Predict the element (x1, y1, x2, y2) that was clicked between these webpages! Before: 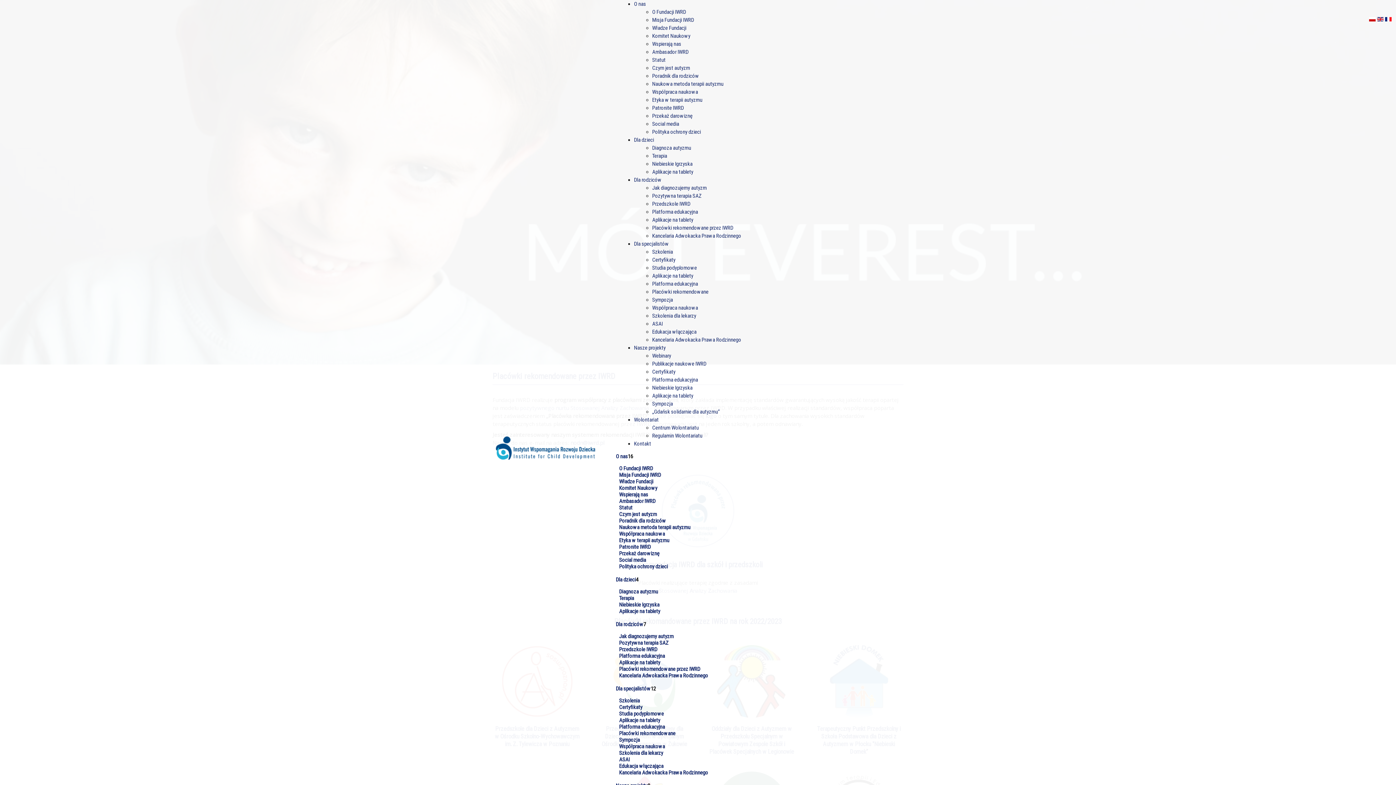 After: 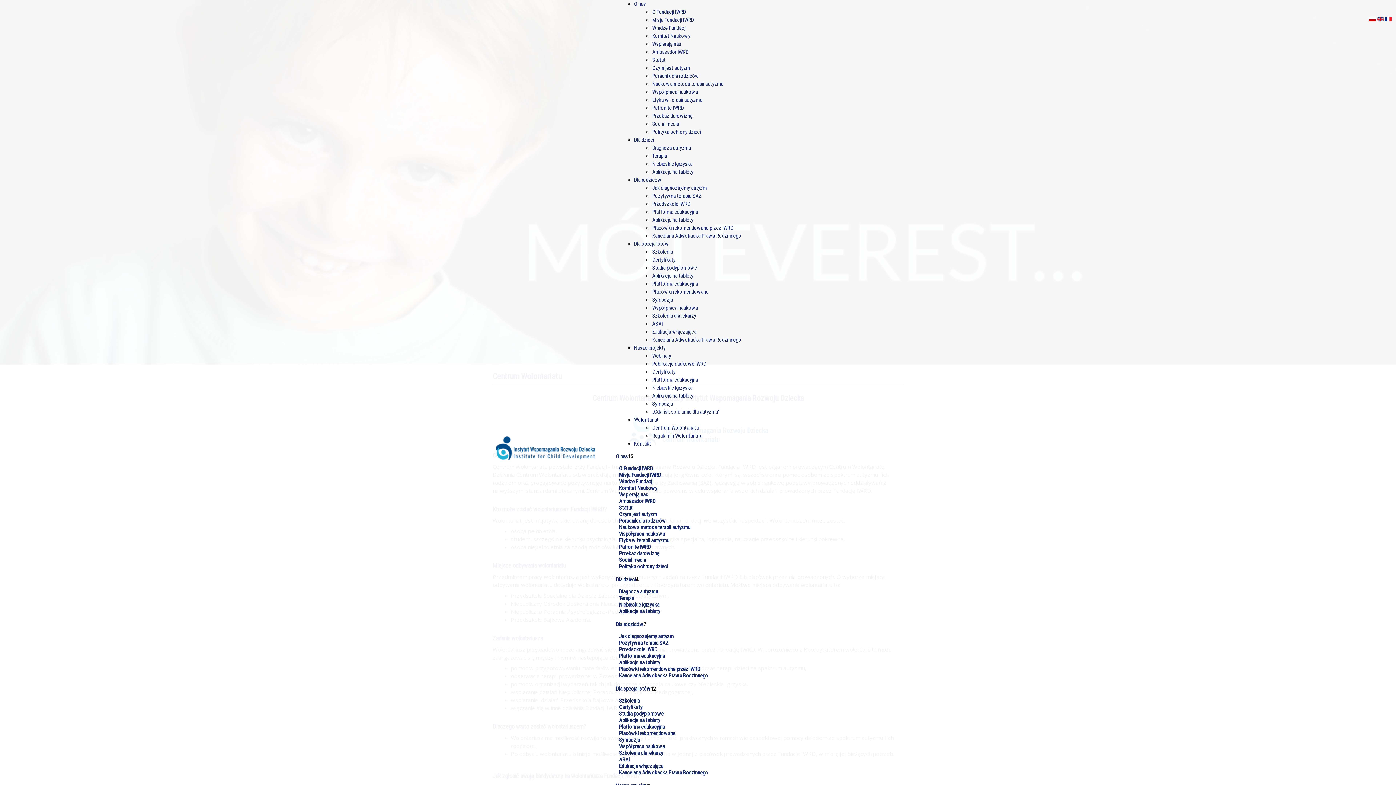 Action: bbox: (652, 424, 698, 431) label: Centrum Wolontariatu